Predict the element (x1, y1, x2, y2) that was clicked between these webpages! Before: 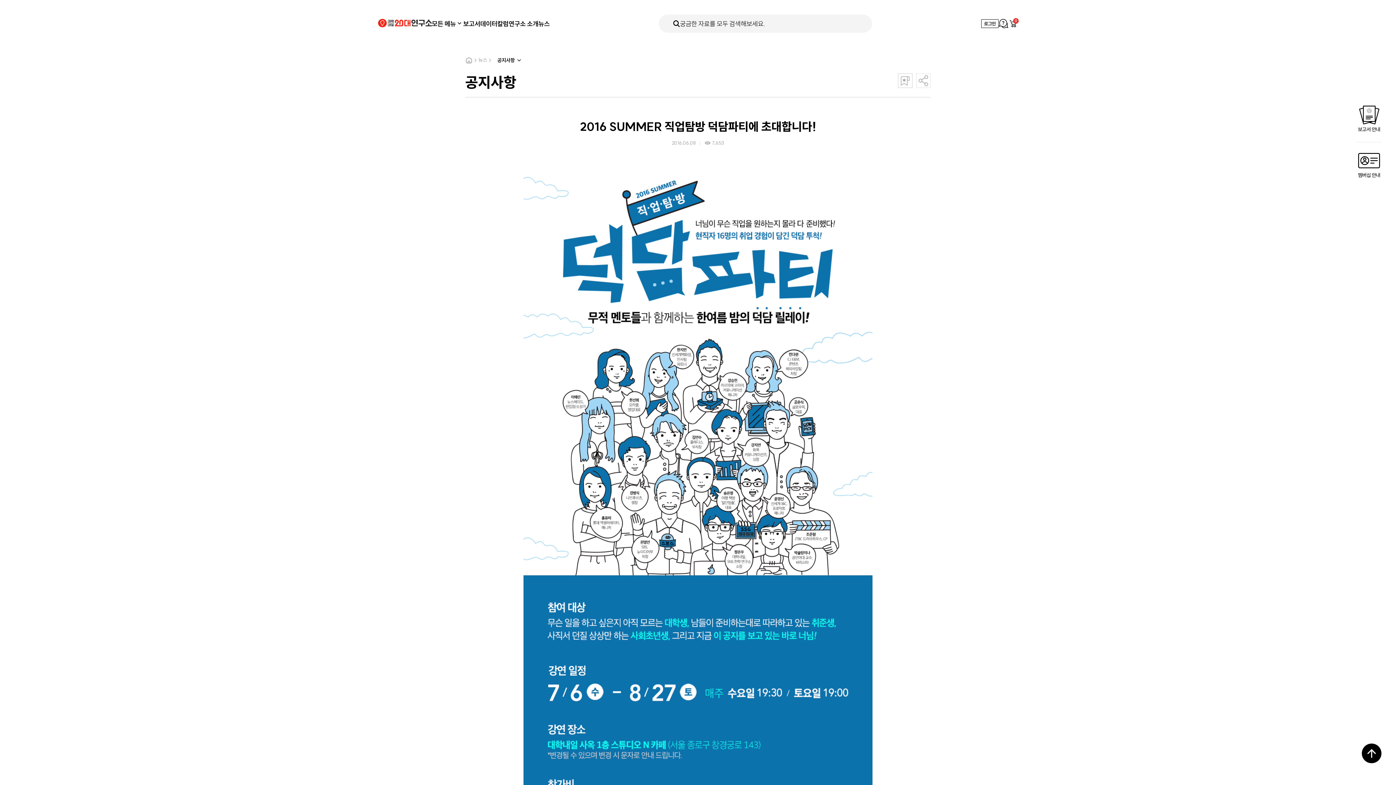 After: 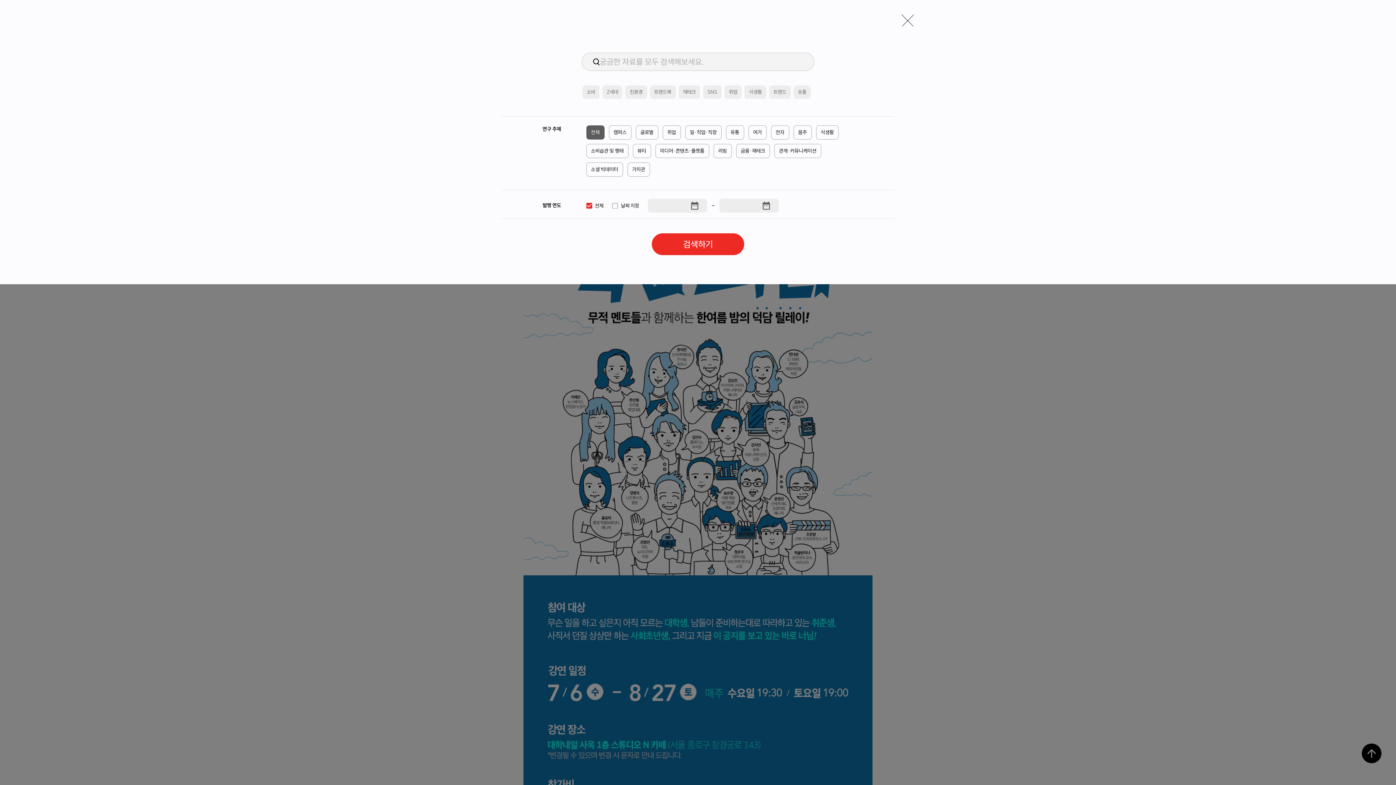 Action: bbox: (659, 14, 872, 32) label: 궁금한 자료를 모두 검색해보세요.